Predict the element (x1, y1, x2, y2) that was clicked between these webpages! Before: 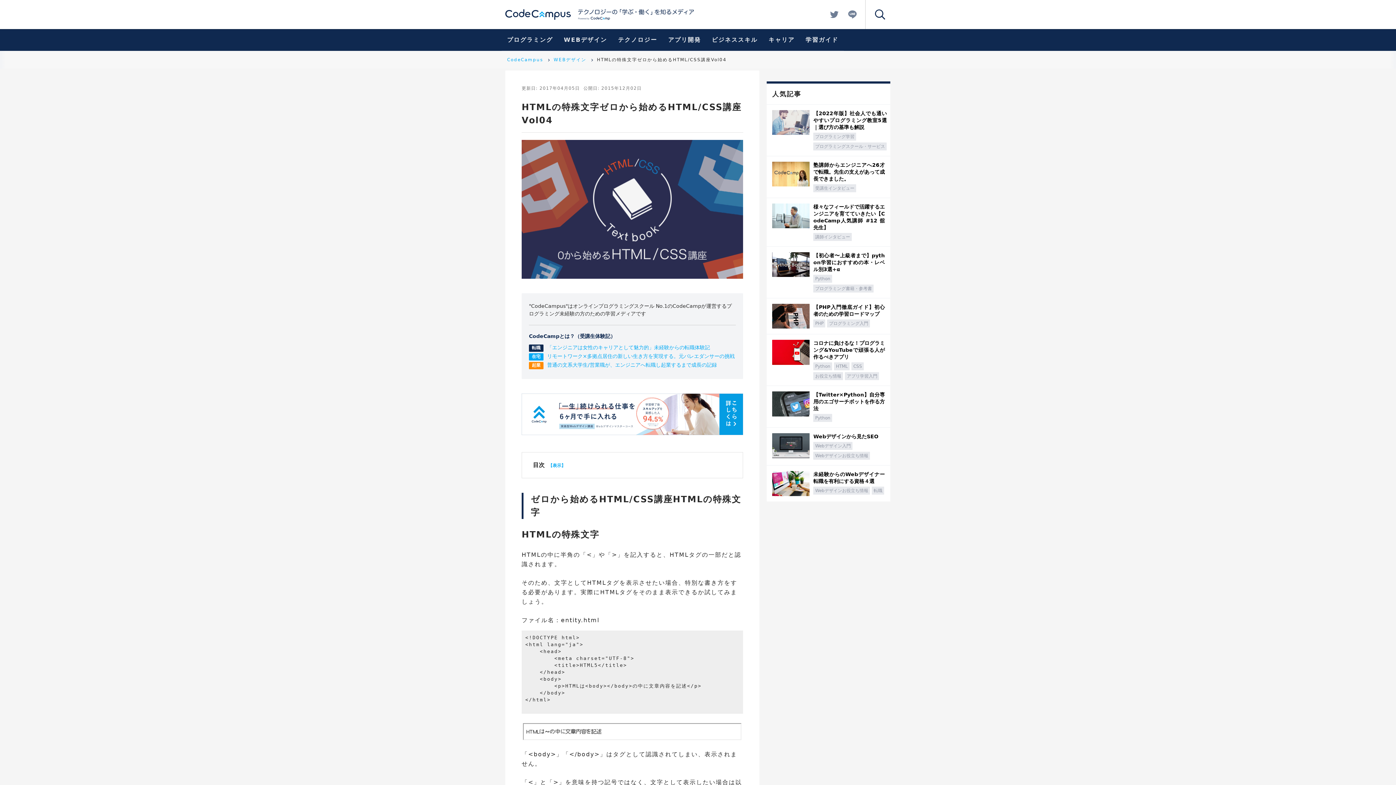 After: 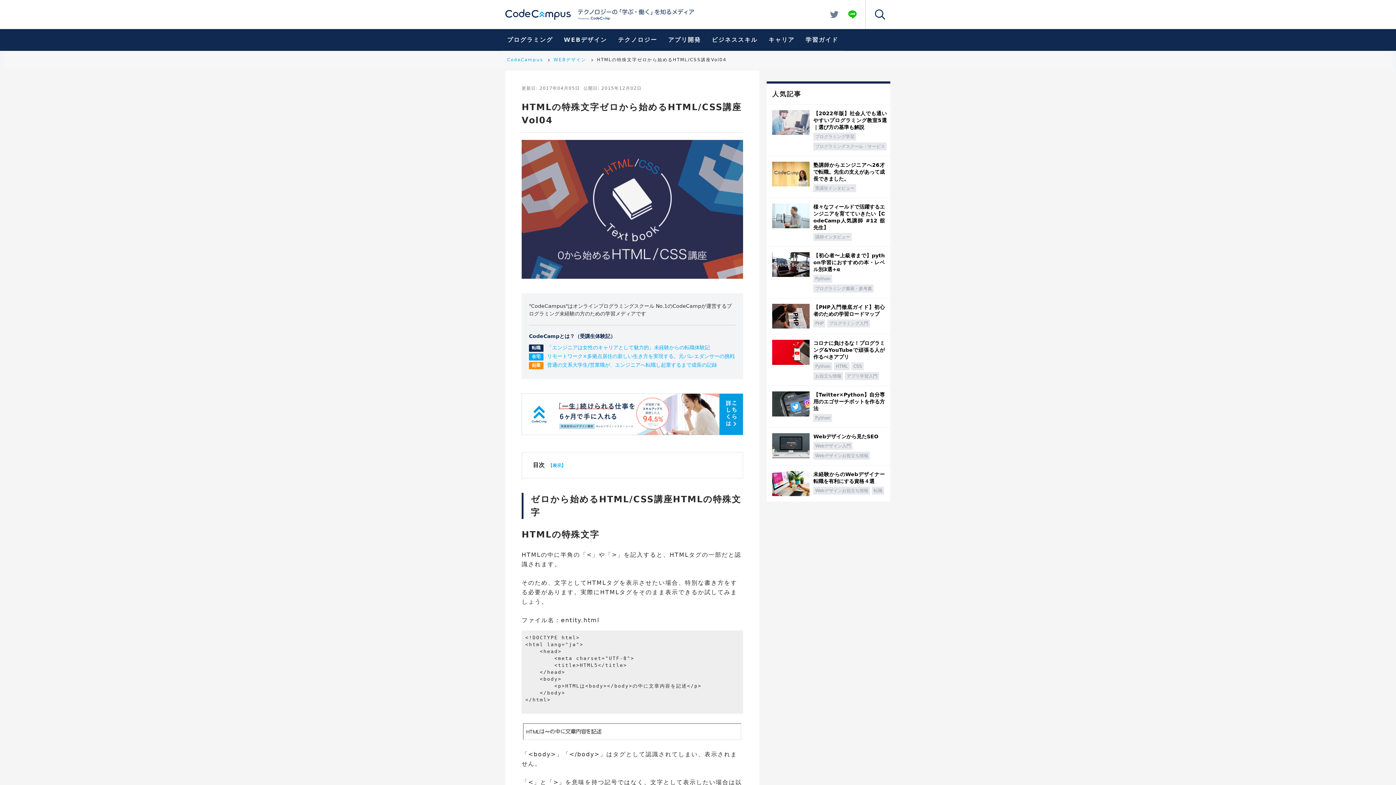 Action: bbox: (847, 14, 858, 21)